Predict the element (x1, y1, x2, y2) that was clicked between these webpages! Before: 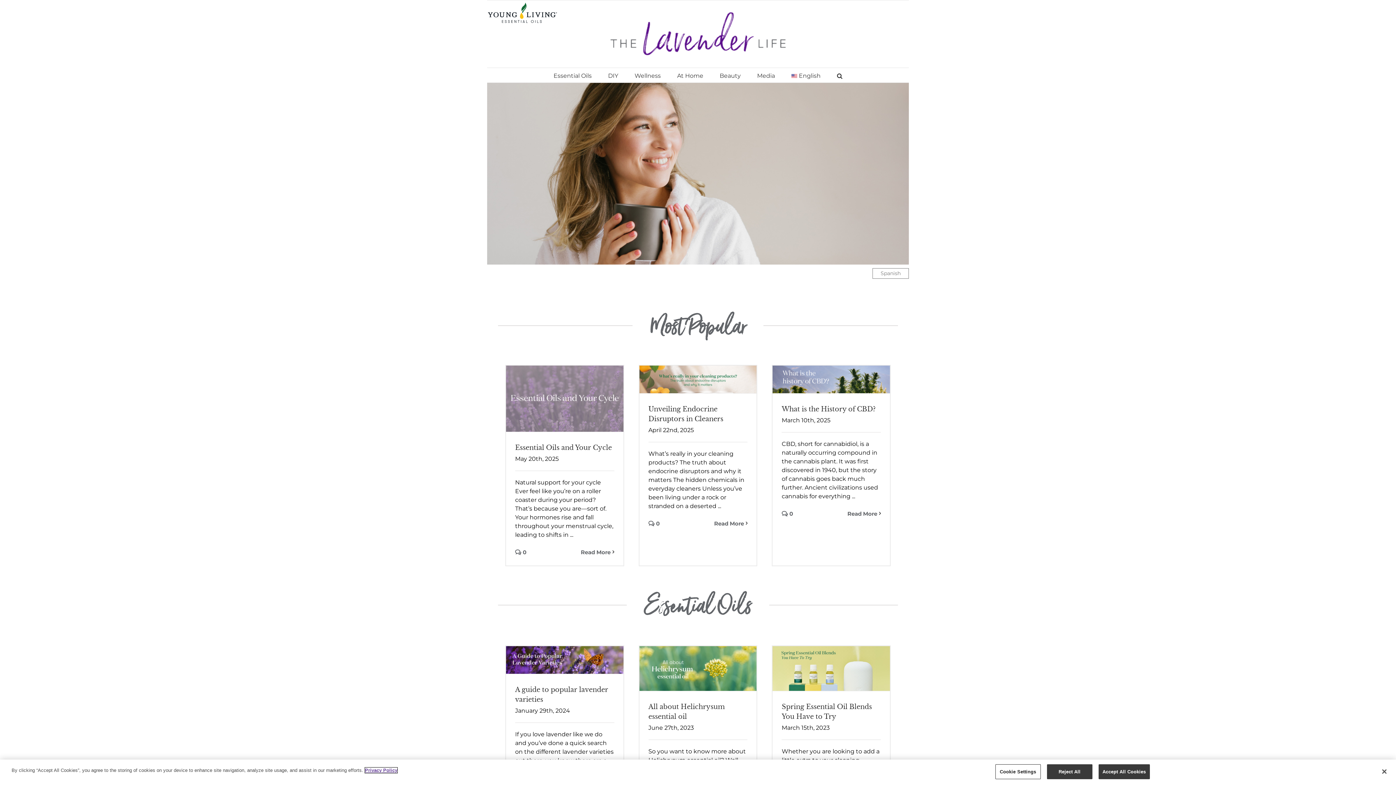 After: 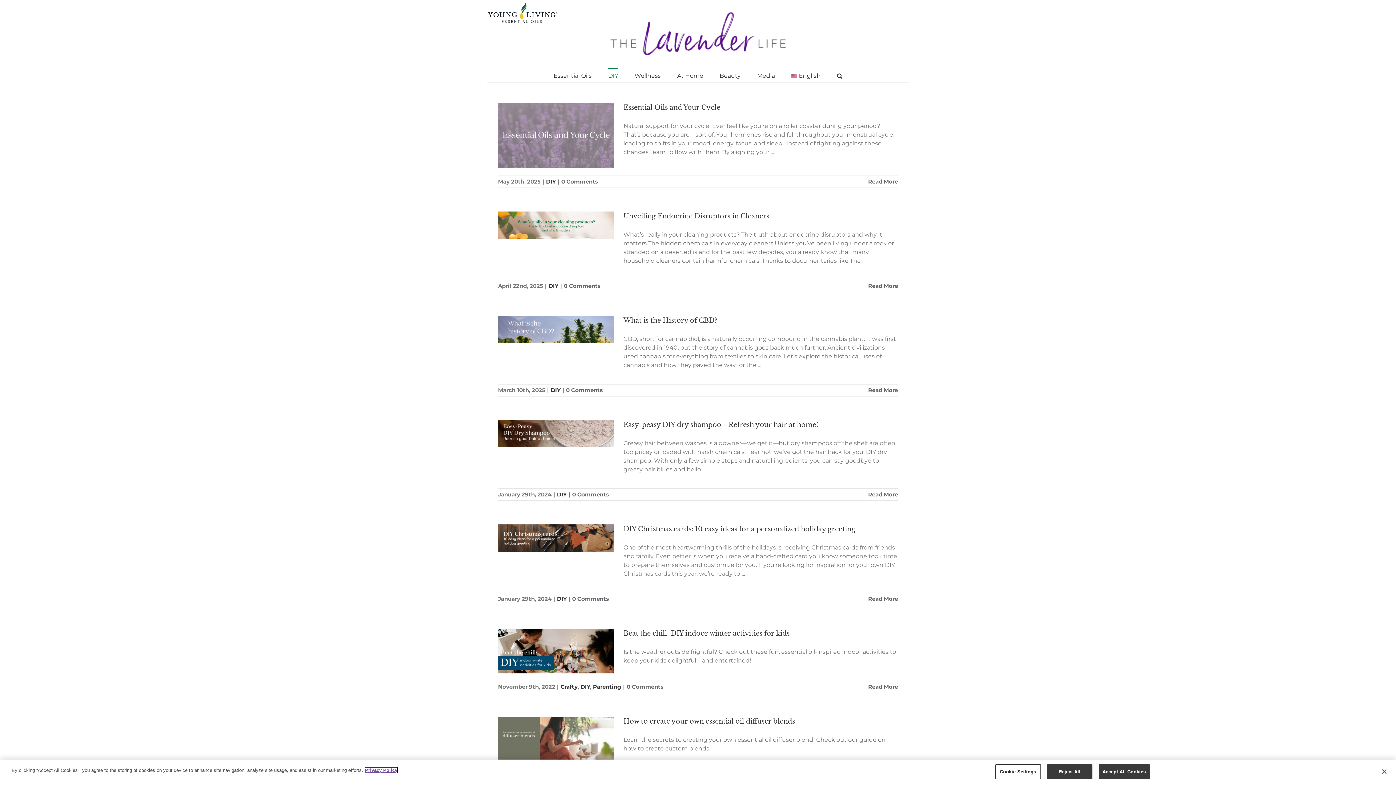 Action: label: DIY bbox: (608, 68, 618, 82)